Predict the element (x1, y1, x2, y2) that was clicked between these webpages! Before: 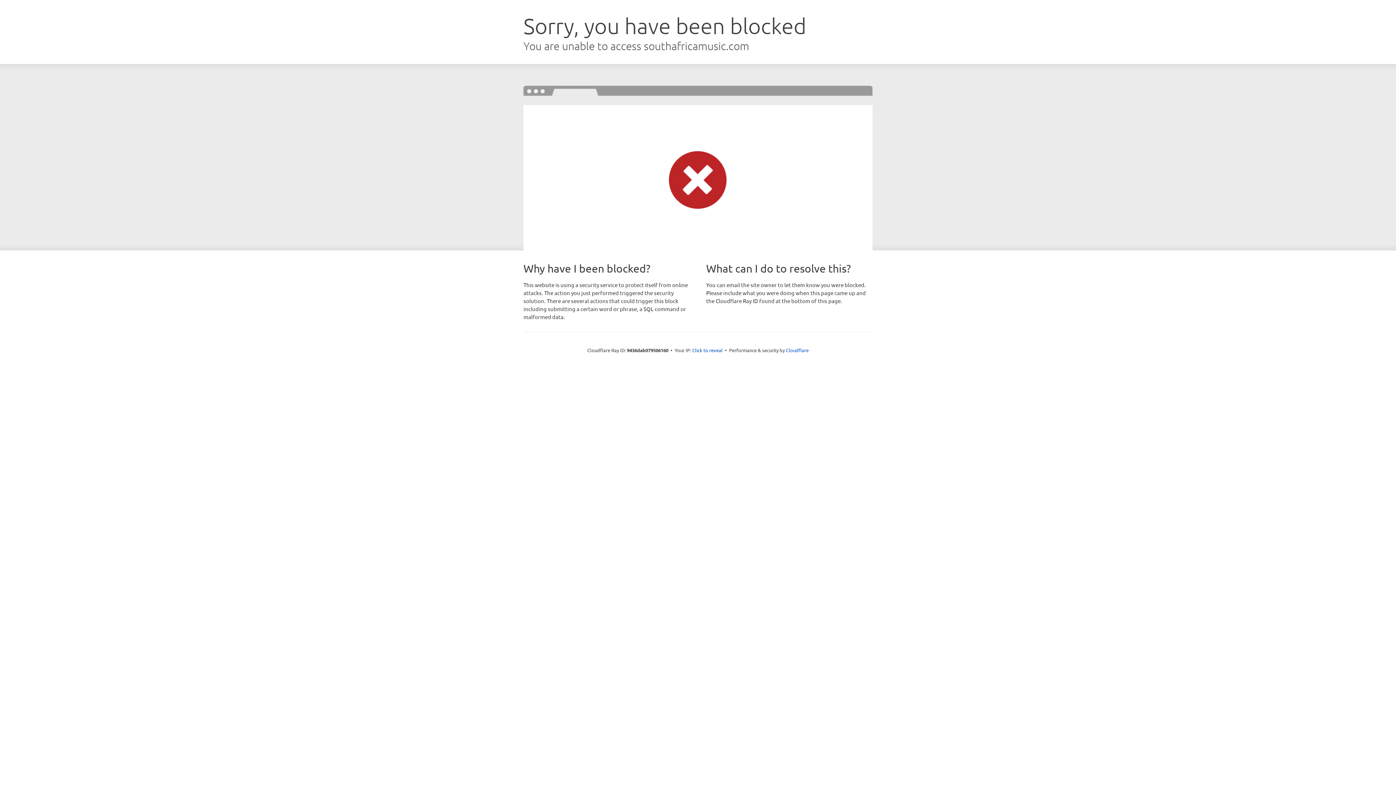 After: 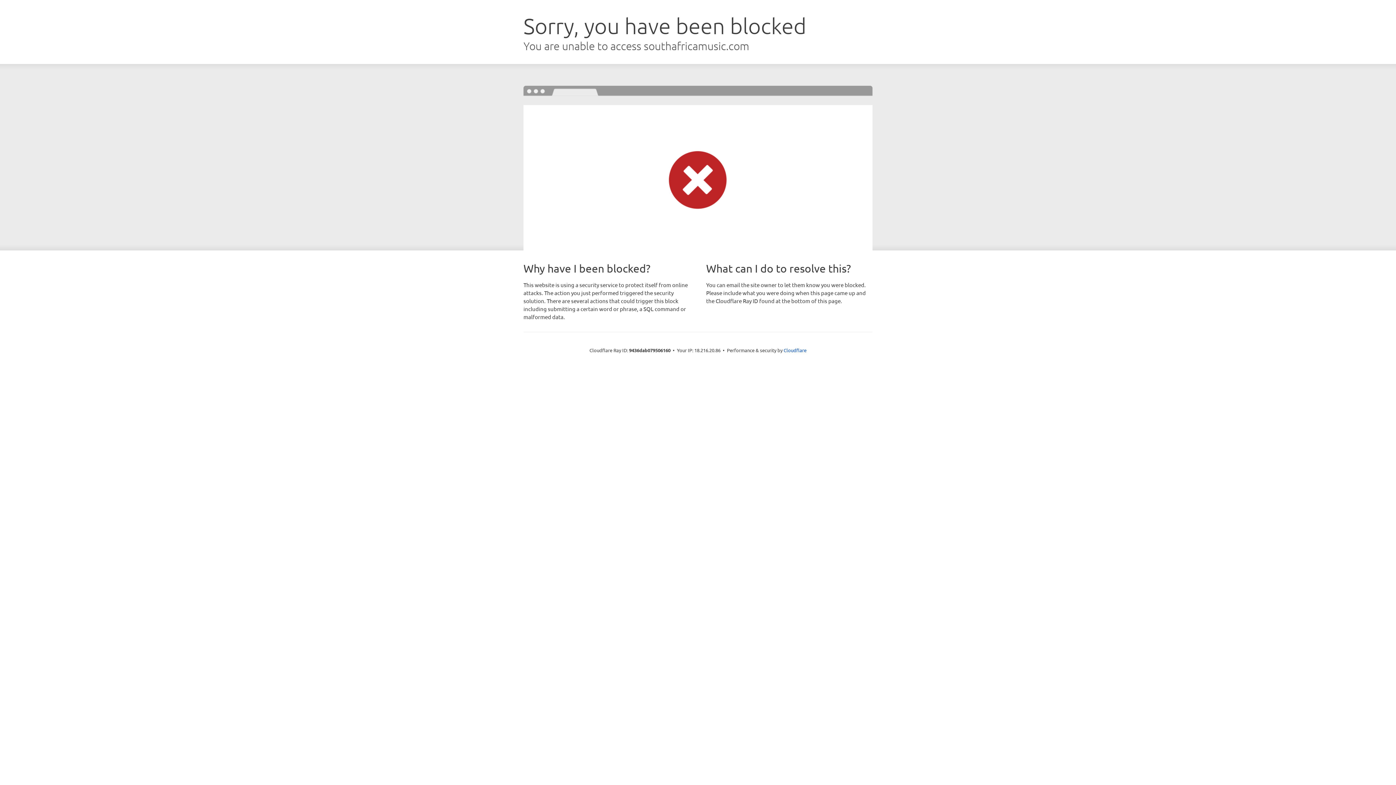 Action: label: Click to reveal bbox: (692, 346, 722, 353)